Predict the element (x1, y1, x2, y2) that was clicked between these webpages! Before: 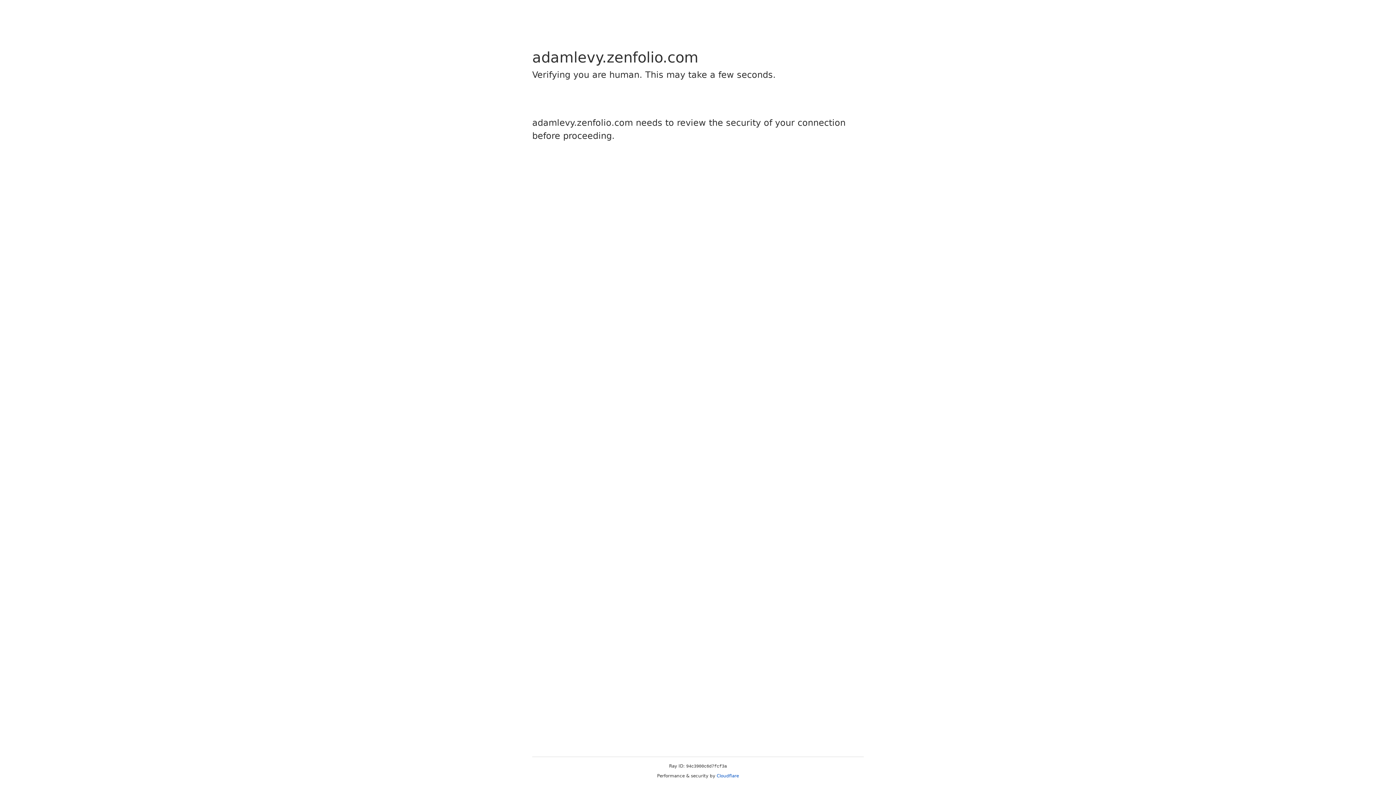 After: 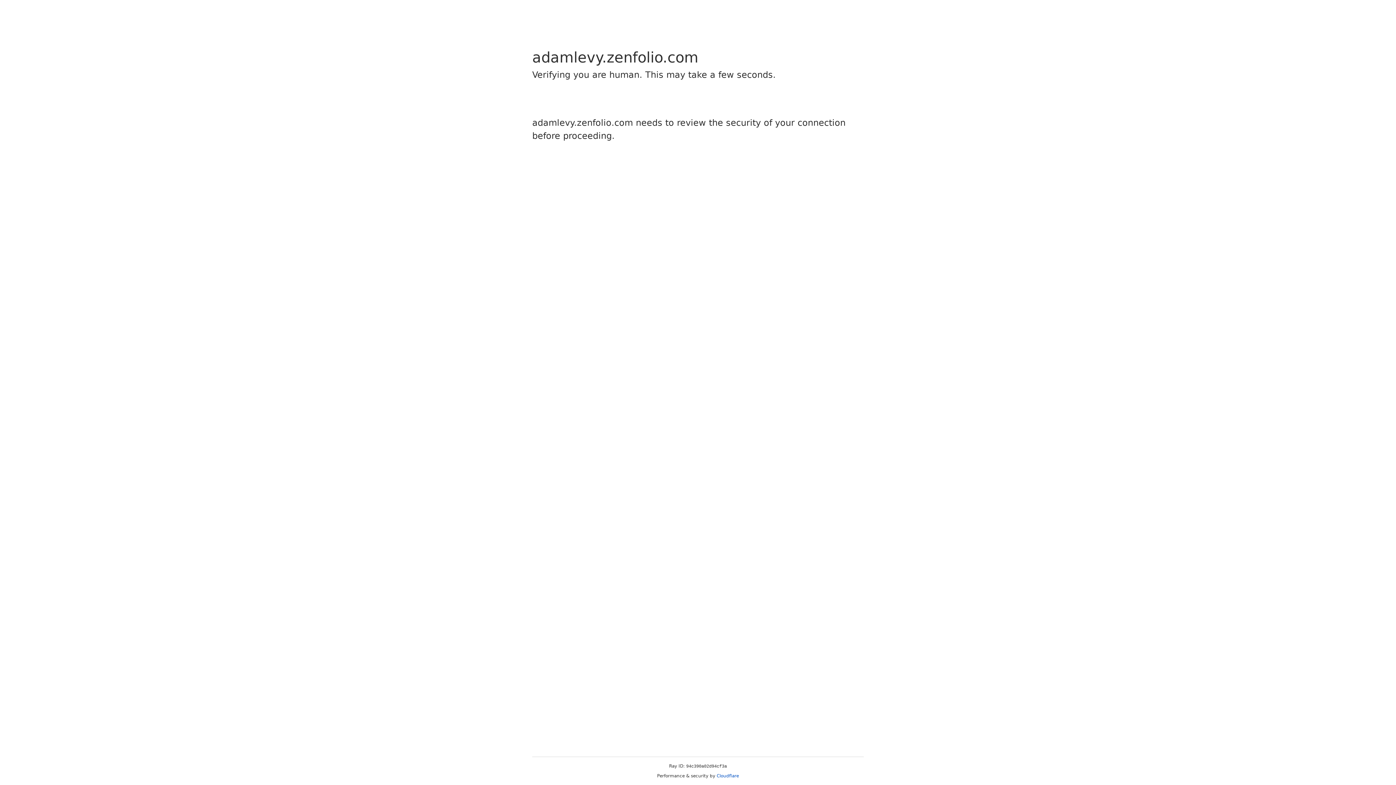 Action: bbox: (716, 773, 739, 778) label: Cloudflare